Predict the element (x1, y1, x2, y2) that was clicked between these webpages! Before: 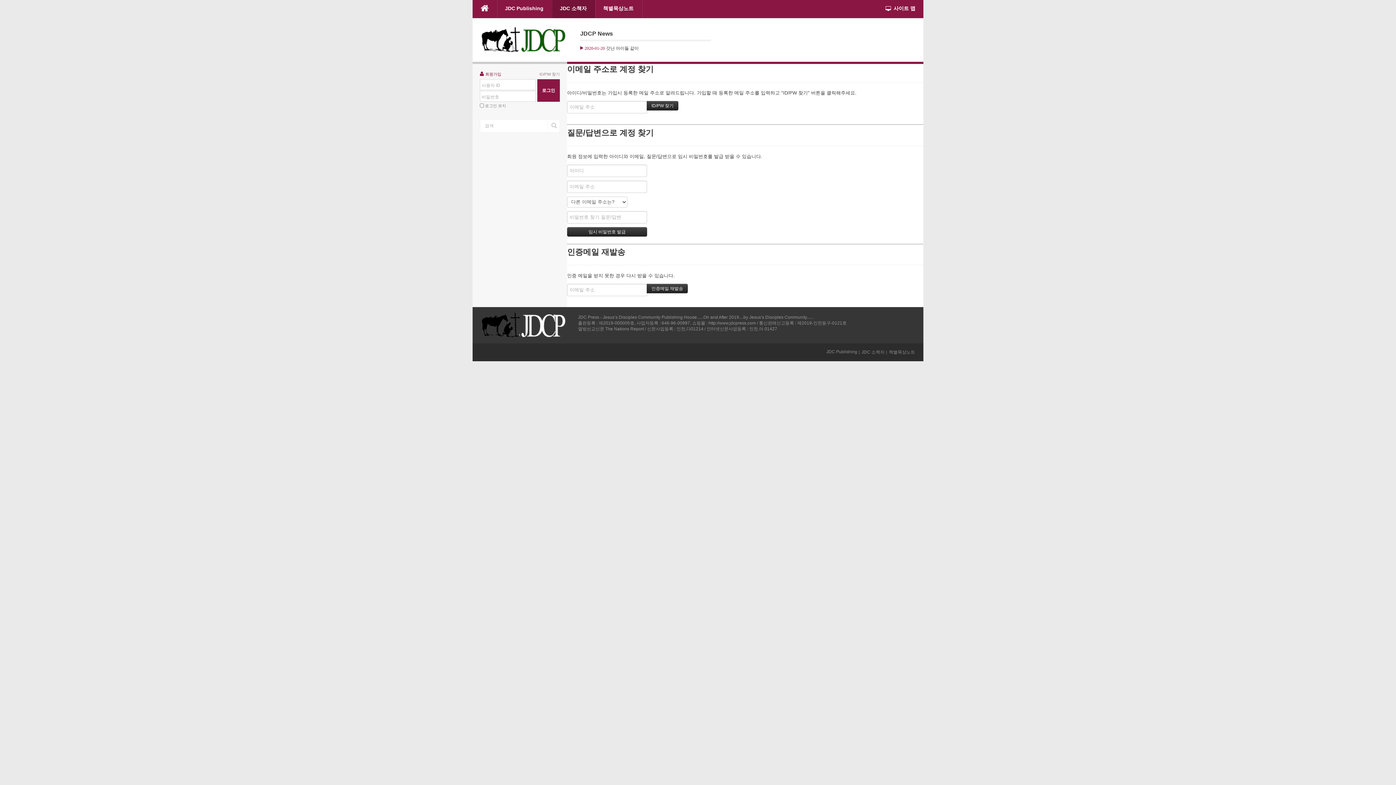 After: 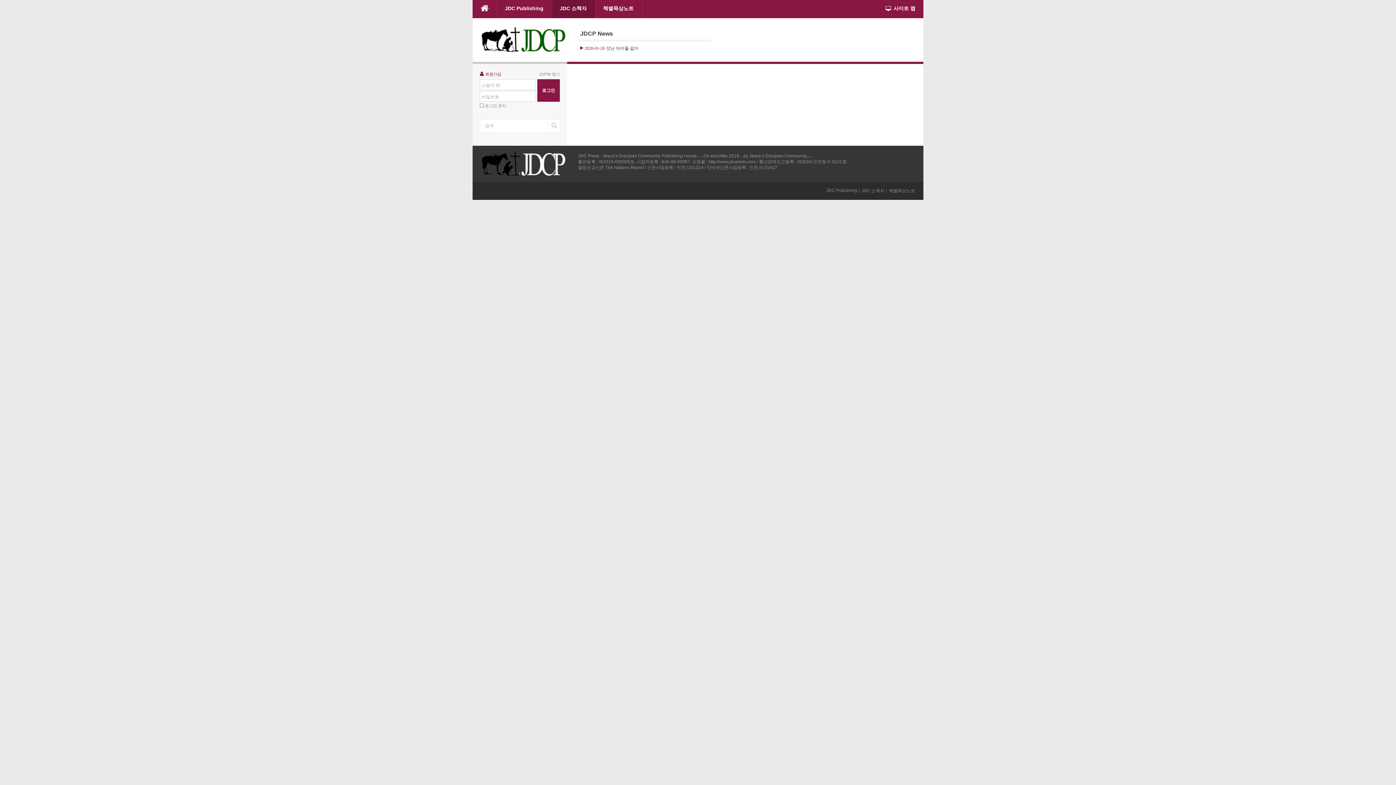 Action: label: JDC 소책자 bbox: (552, 0, 595, 18)